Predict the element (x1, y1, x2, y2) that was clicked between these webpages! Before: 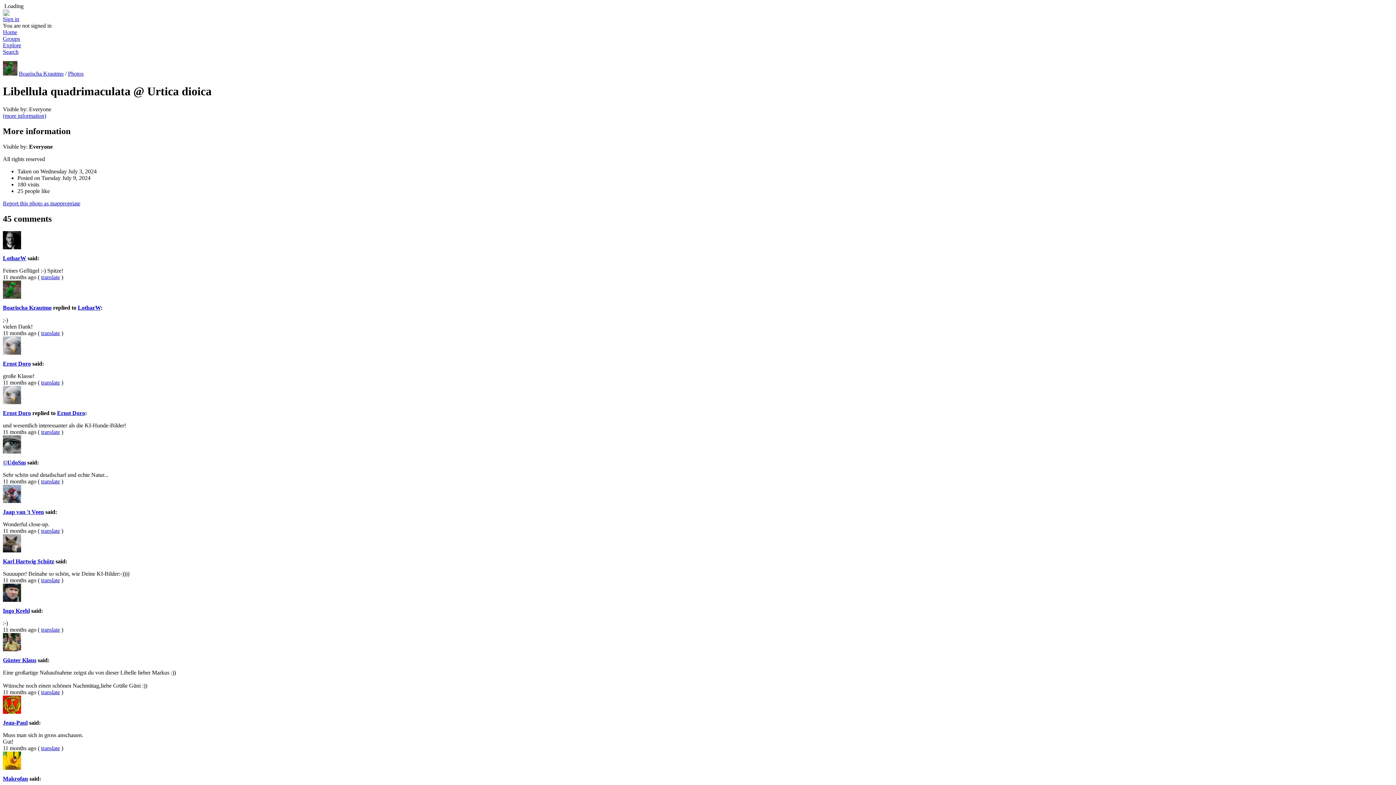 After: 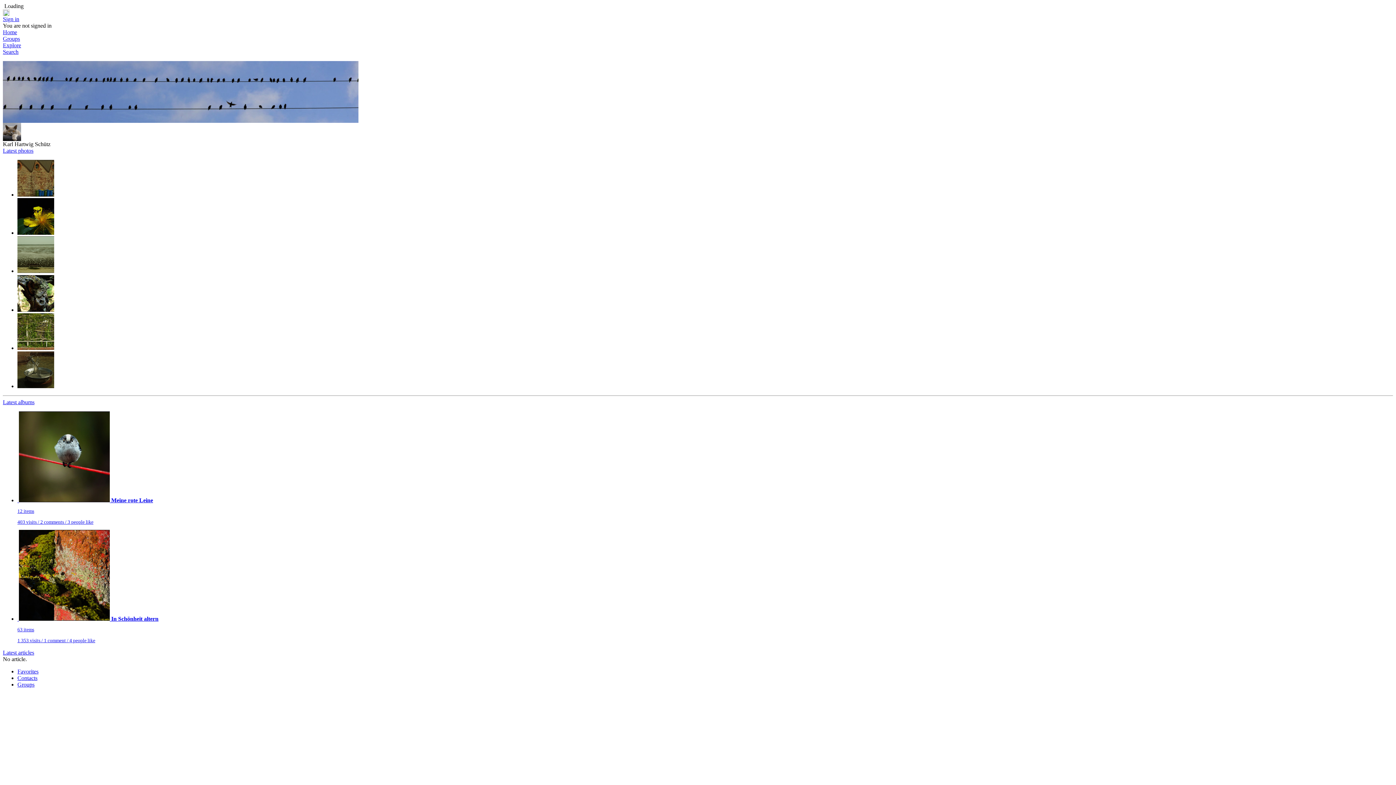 Action: bbox: (2, 547, 21, 553)